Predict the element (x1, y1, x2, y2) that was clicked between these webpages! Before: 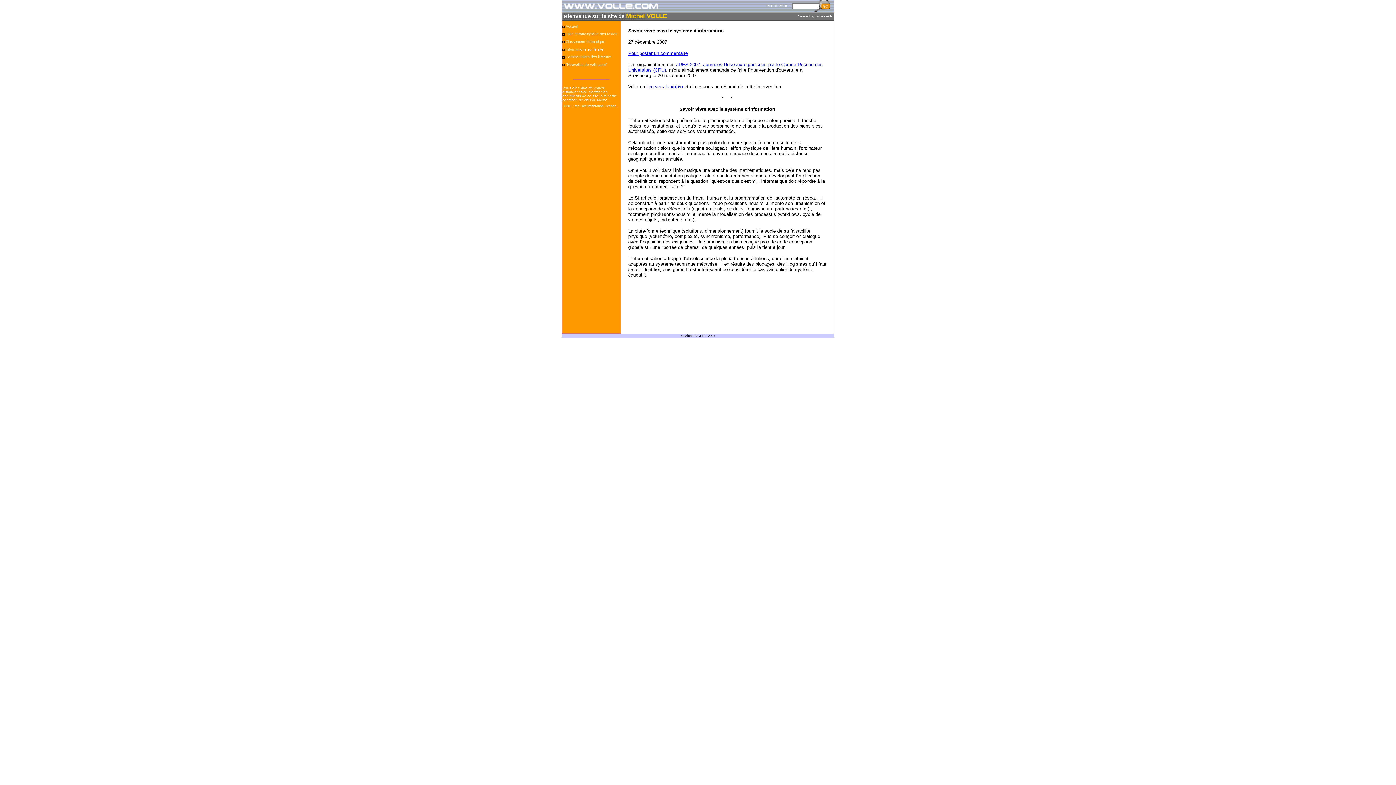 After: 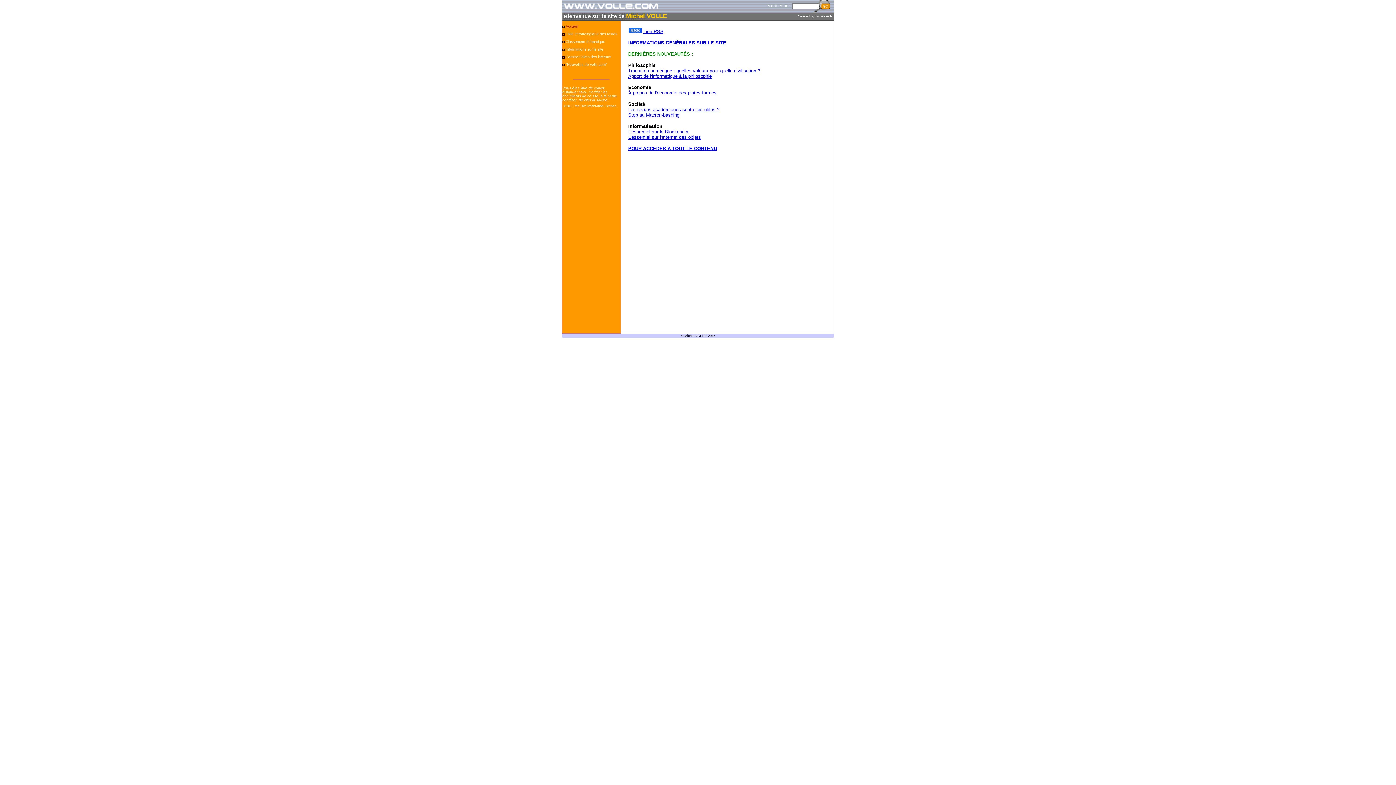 Action: bbox: (565, 24, 577, 28) label: Accueil